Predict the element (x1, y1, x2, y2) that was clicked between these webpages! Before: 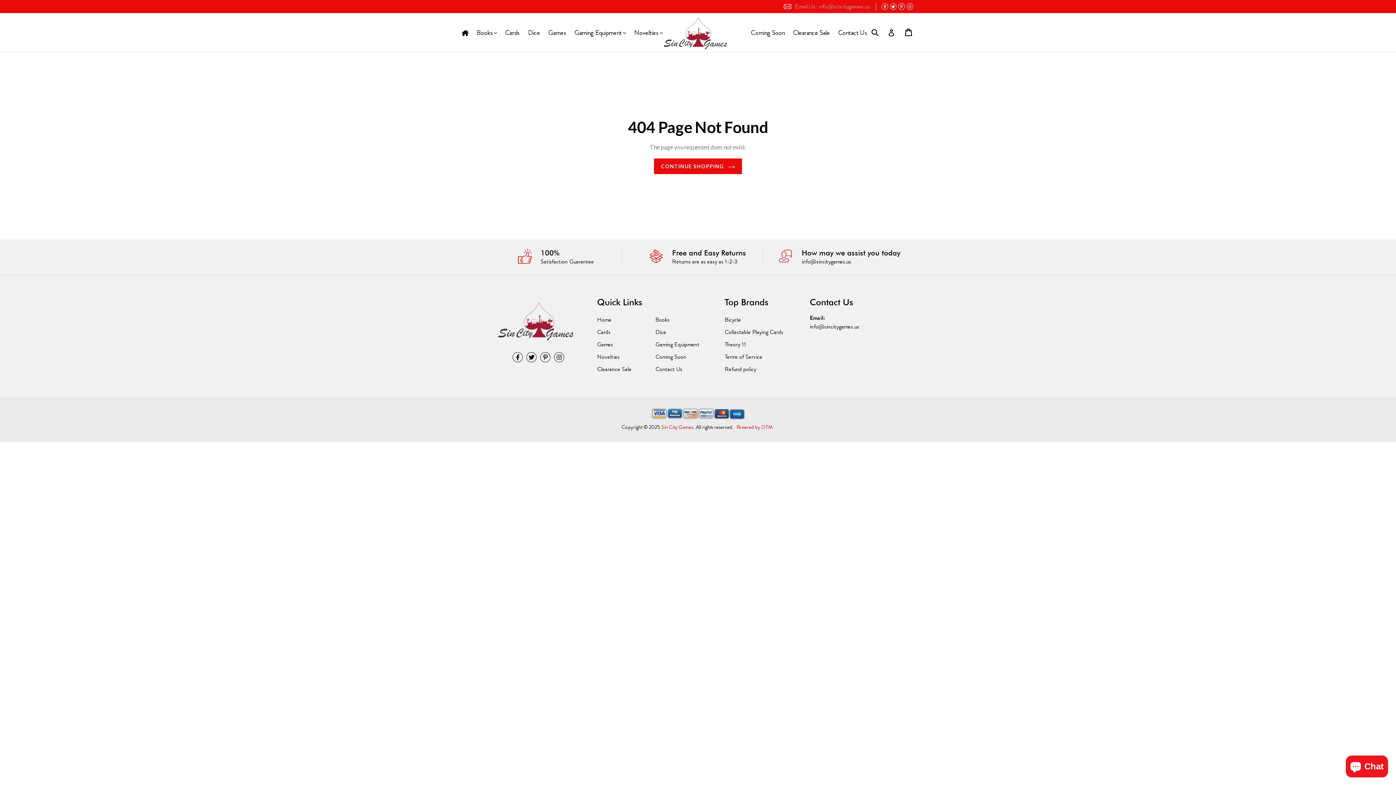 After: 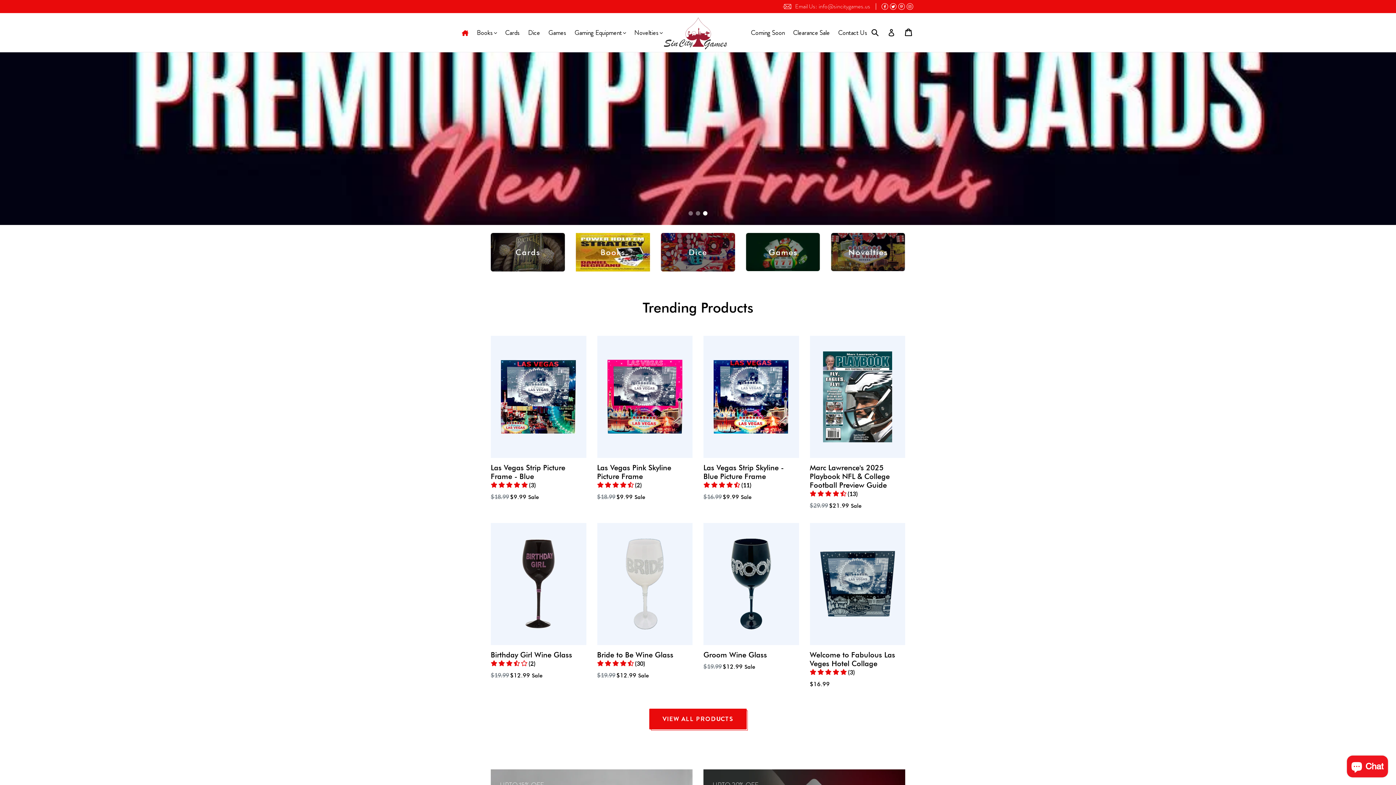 Action: bbox: (491, 297, 586, 345)